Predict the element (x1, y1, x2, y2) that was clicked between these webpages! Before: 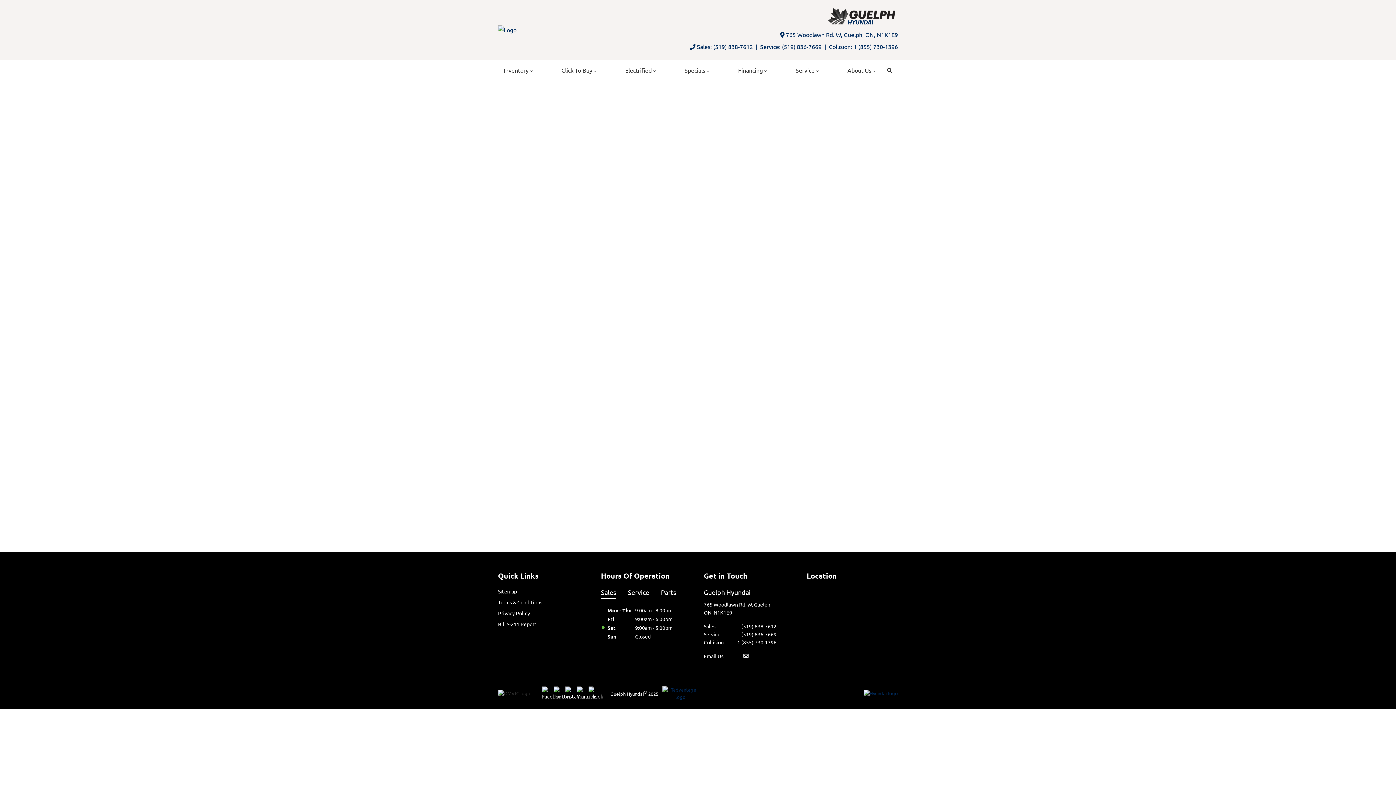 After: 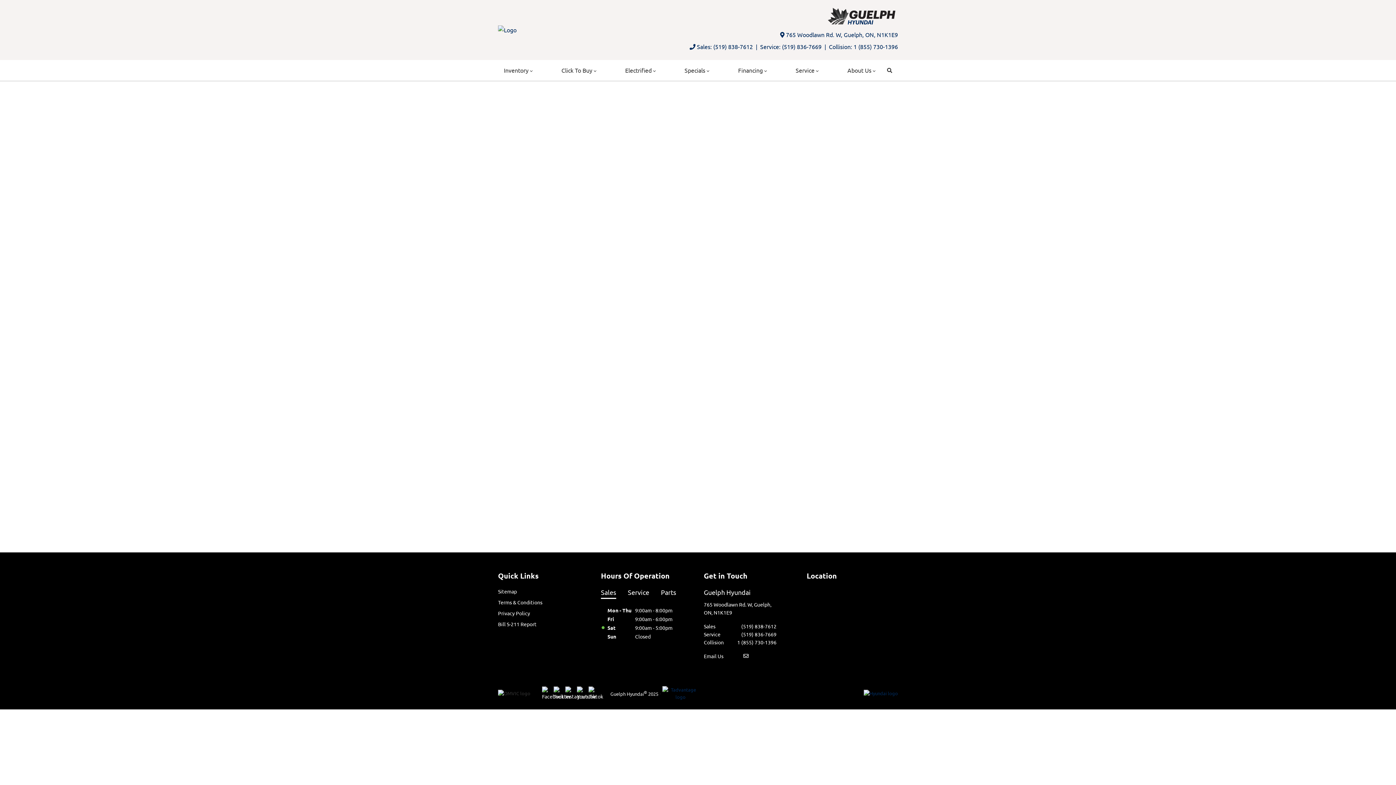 Action: bbox: (588, 689, 597, 698) label: TikTok